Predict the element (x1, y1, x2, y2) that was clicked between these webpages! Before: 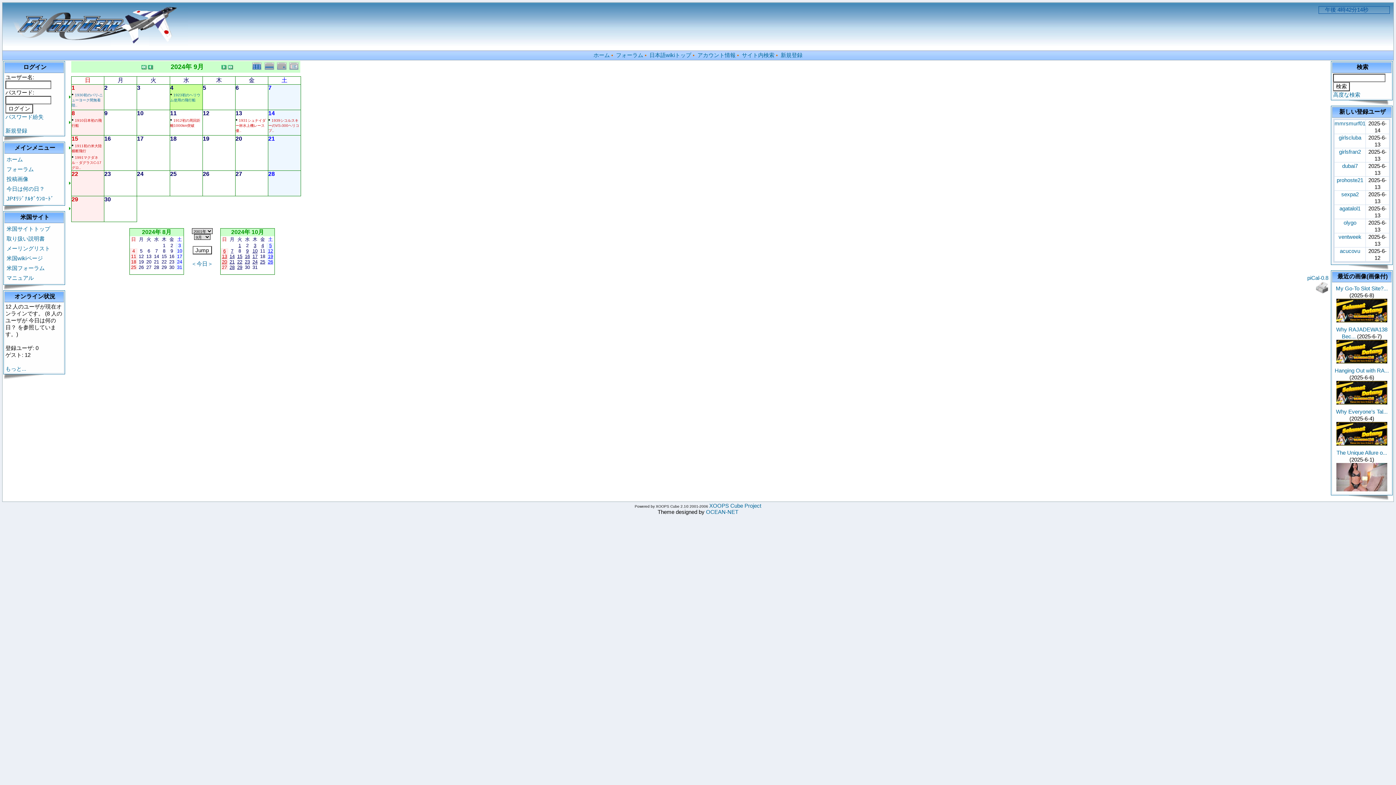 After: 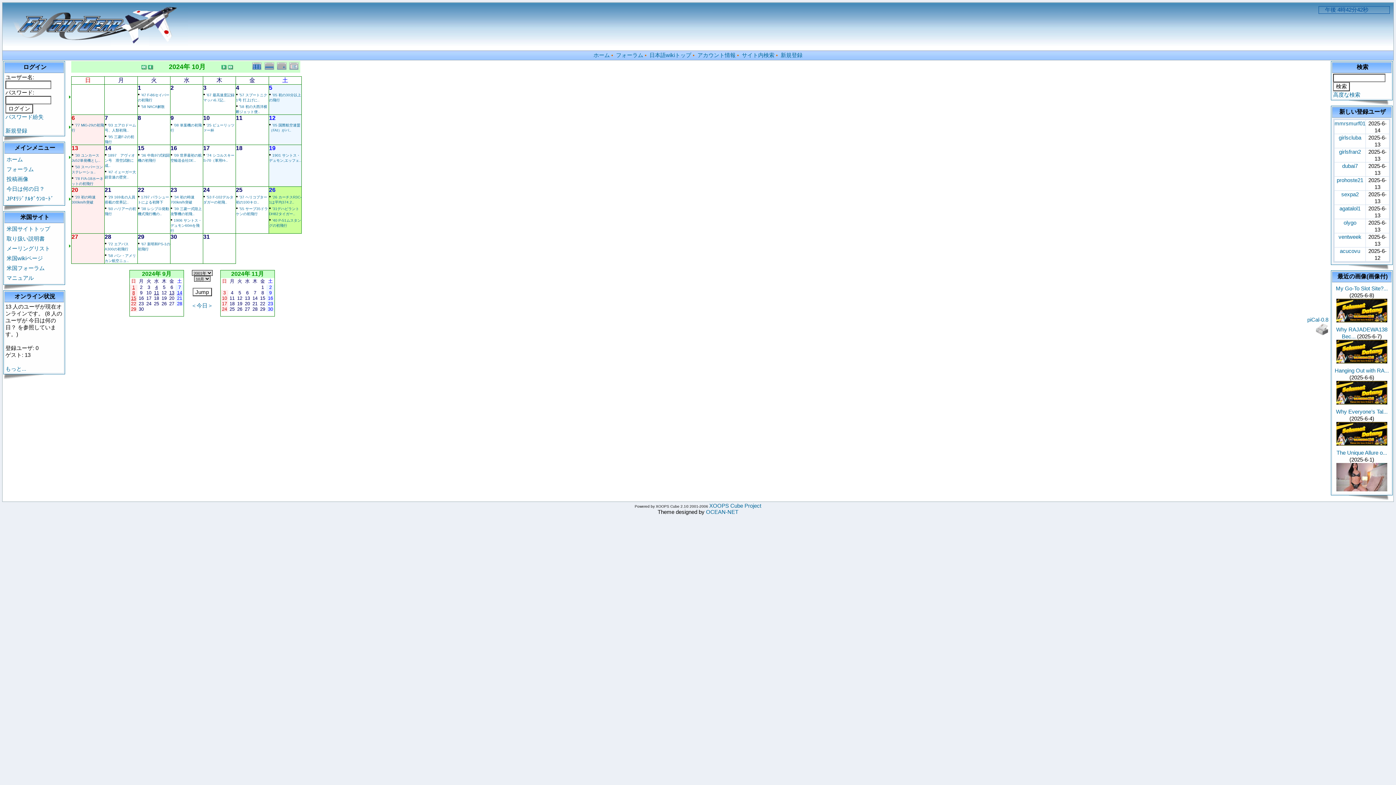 Action: label: 26 bbox: (268, 258, 273, 264)